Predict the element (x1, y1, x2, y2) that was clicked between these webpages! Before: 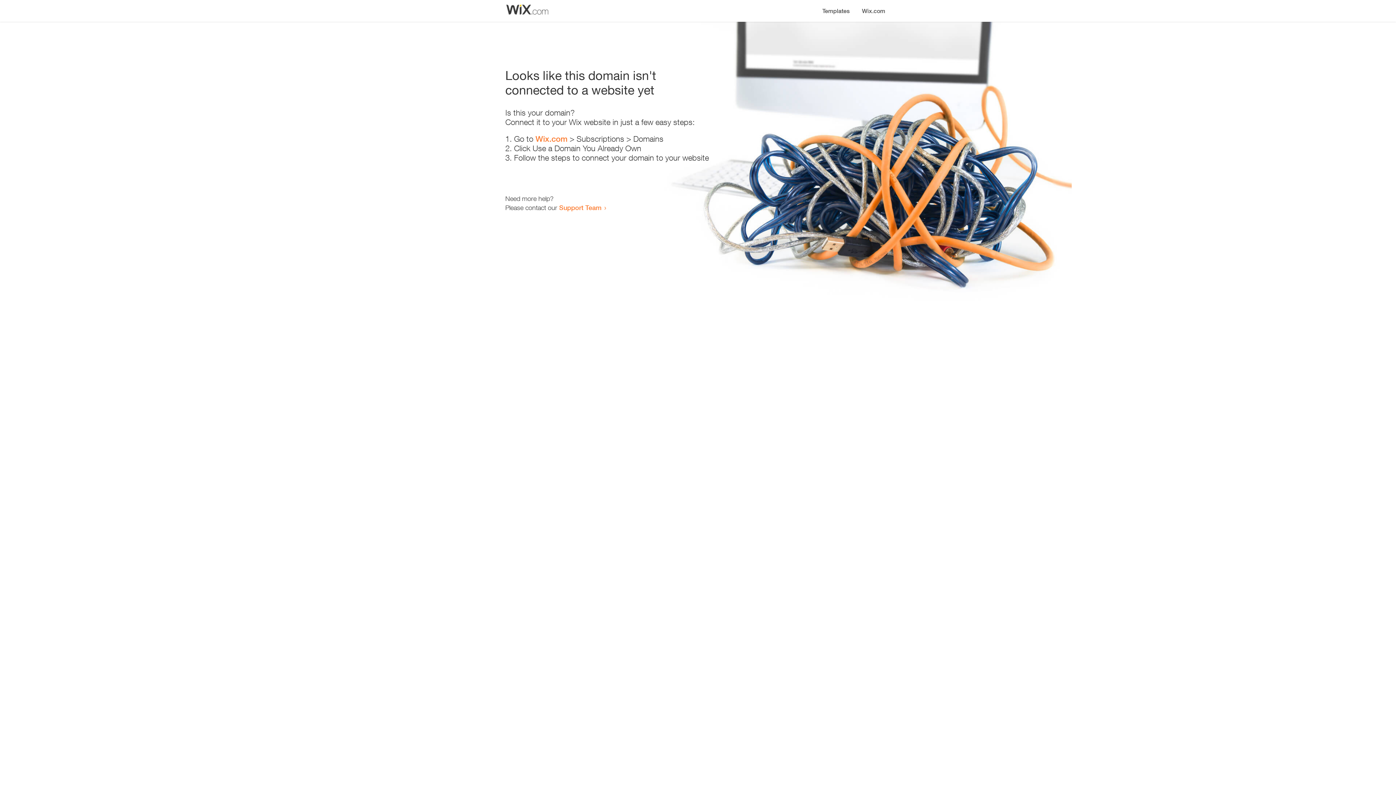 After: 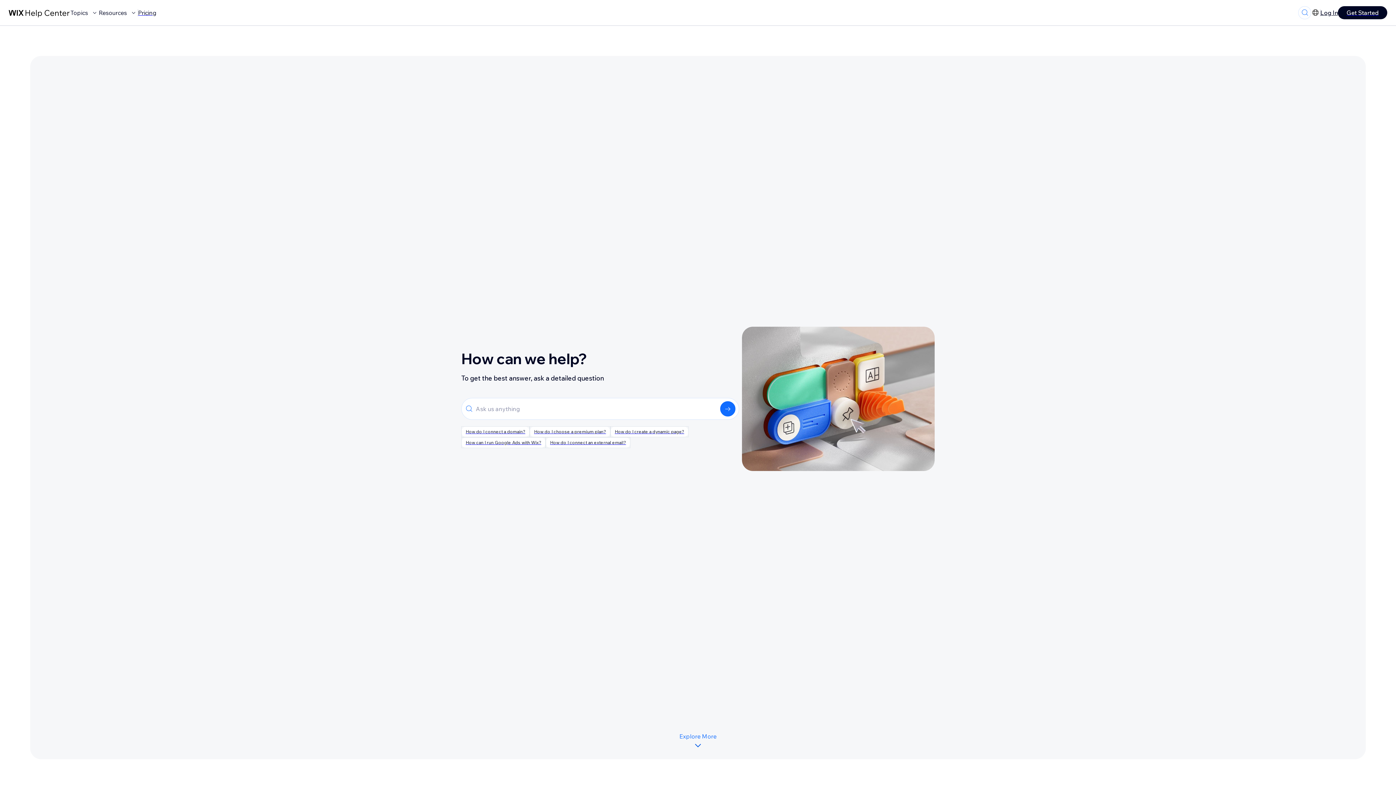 Action: bbox: (559, 203, 601, 211) label: Support Team